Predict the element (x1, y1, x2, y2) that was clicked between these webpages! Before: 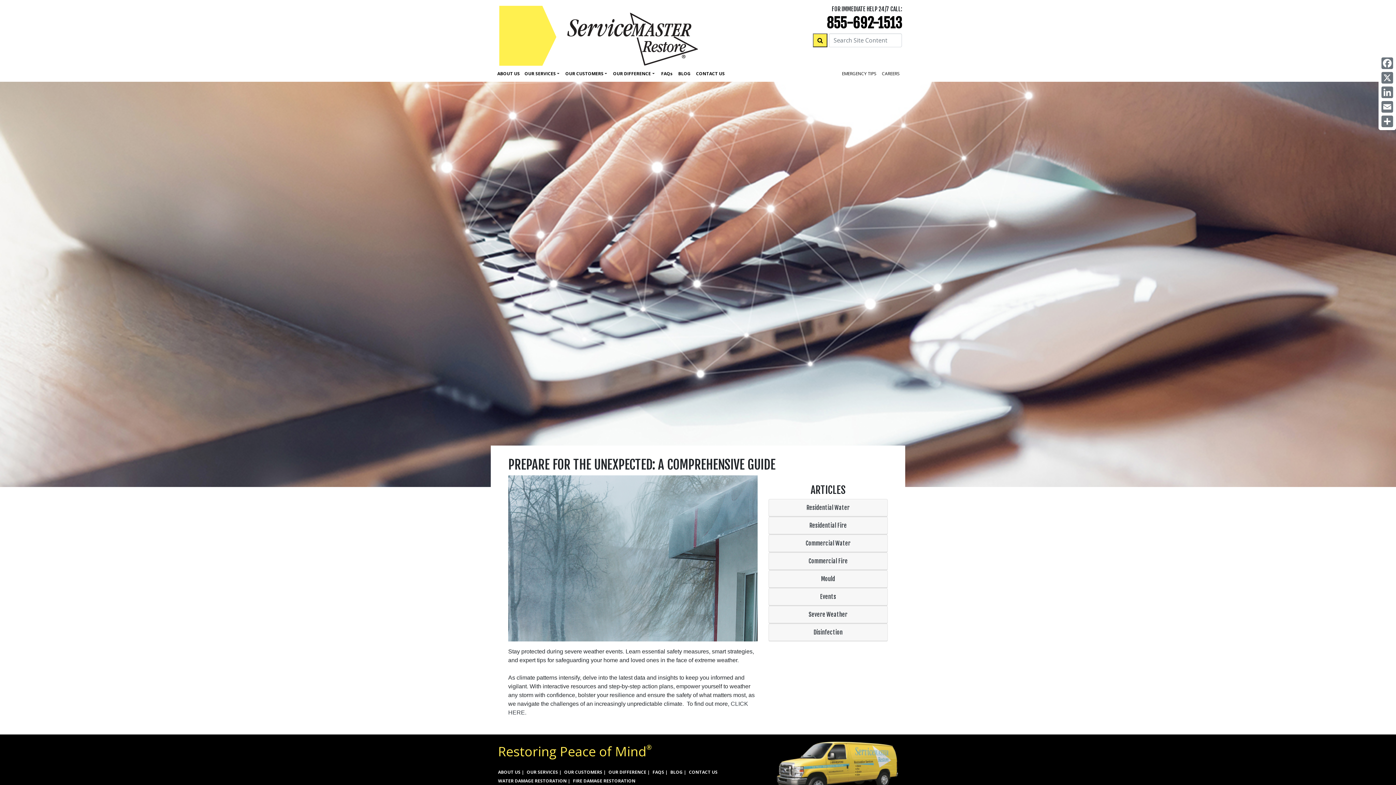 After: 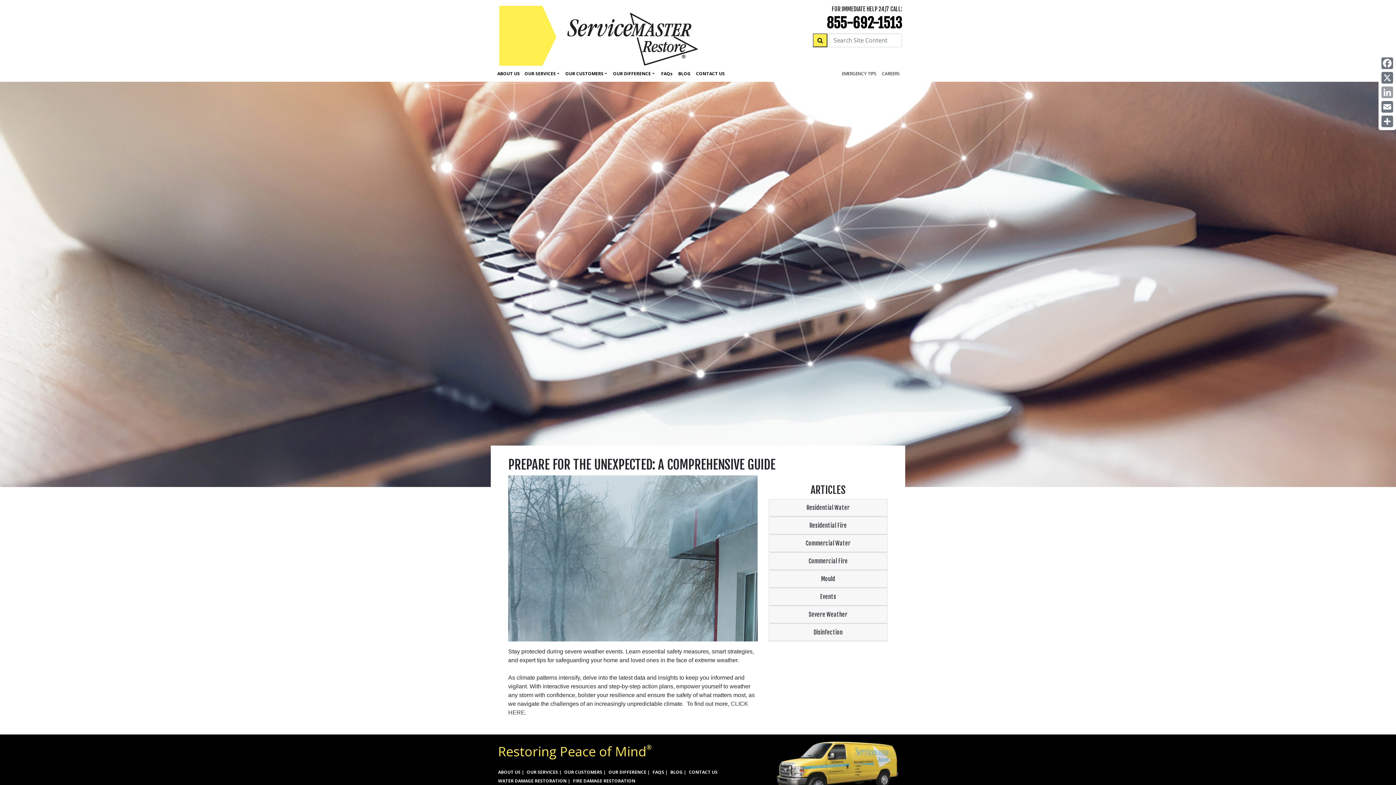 Action: bbox: (1380, 85, 1394, 99) label: LinkedIn